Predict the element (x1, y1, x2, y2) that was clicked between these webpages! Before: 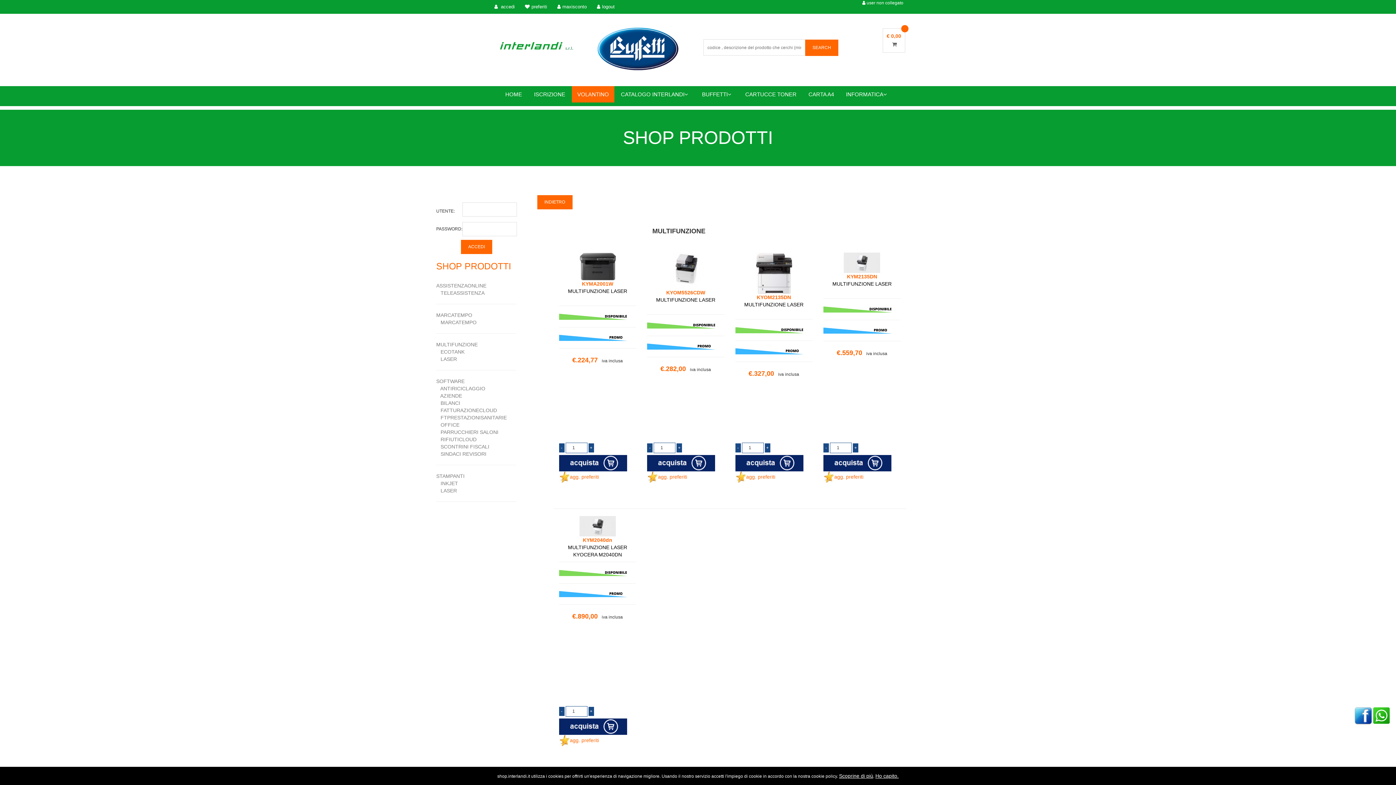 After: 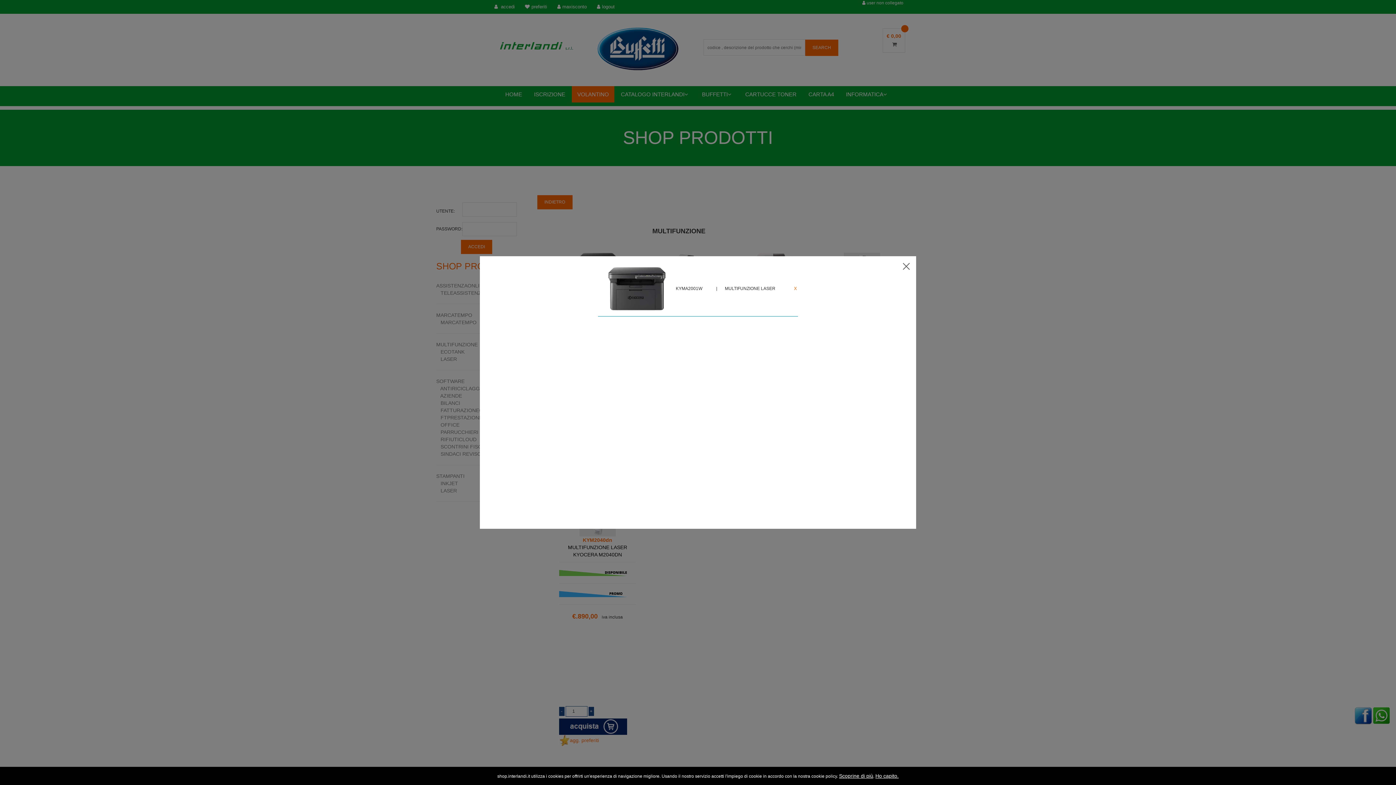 Action: label: agg. preferiti bbox: (559, 474, 599, 479)